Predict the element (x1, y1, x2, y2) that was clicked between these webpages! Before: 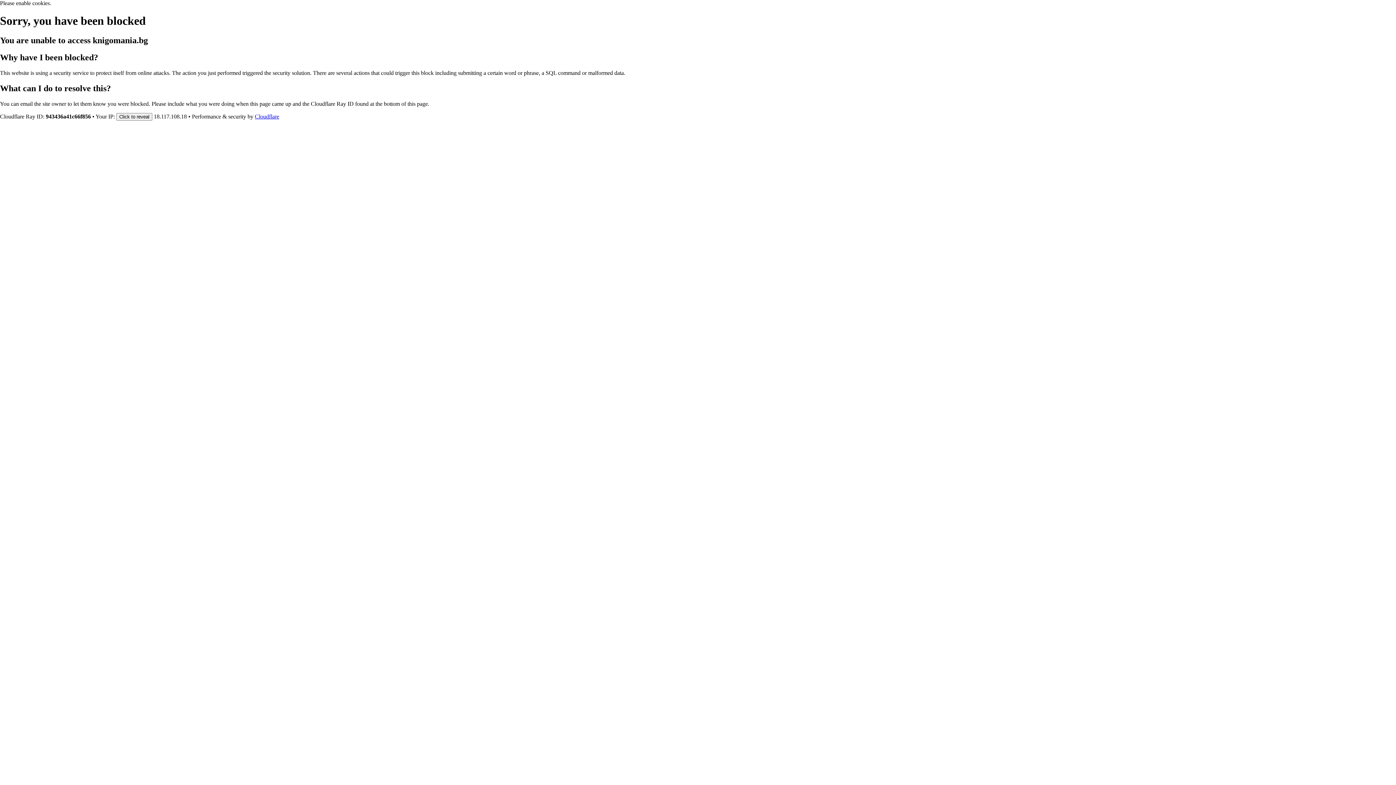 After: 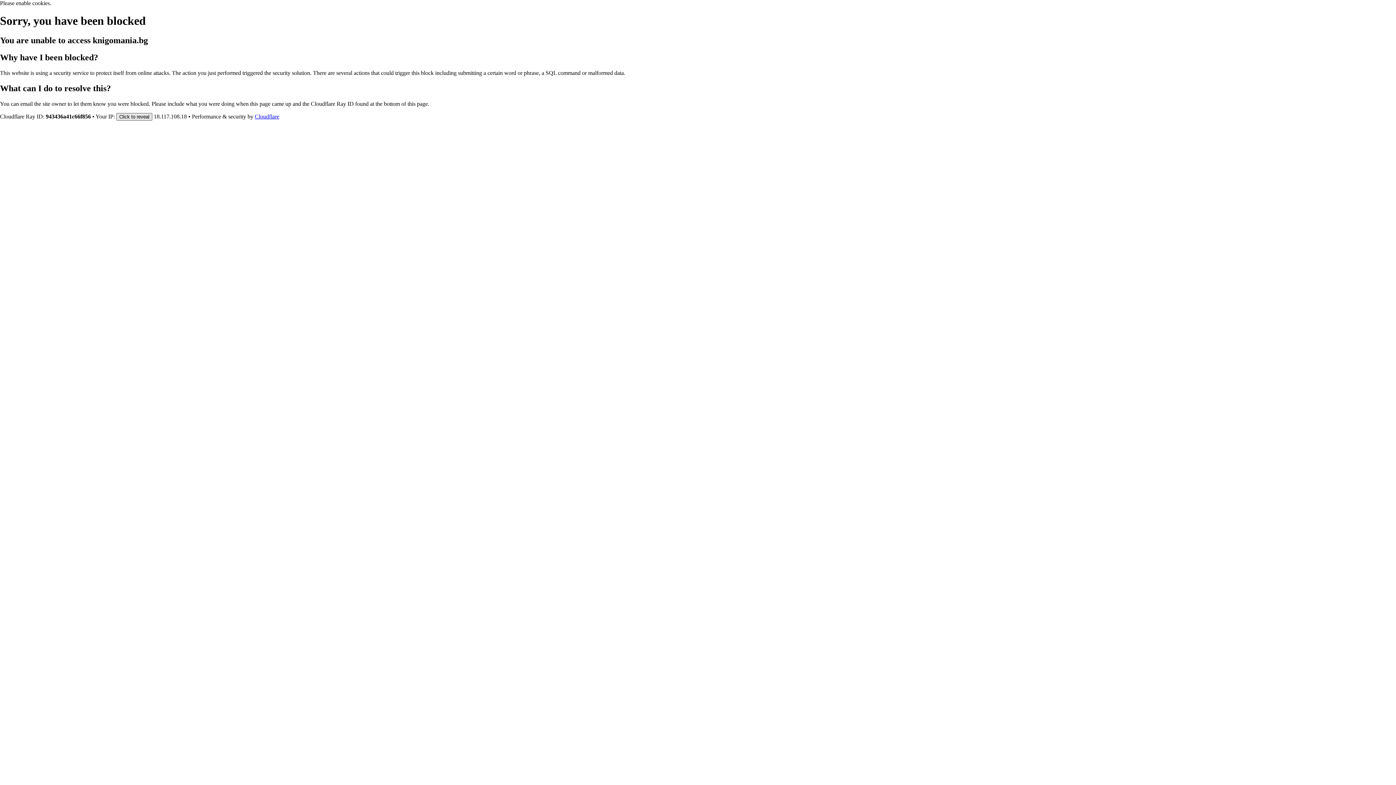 Action: bbox: (116, 112, 152, 120) label: Click to reveal